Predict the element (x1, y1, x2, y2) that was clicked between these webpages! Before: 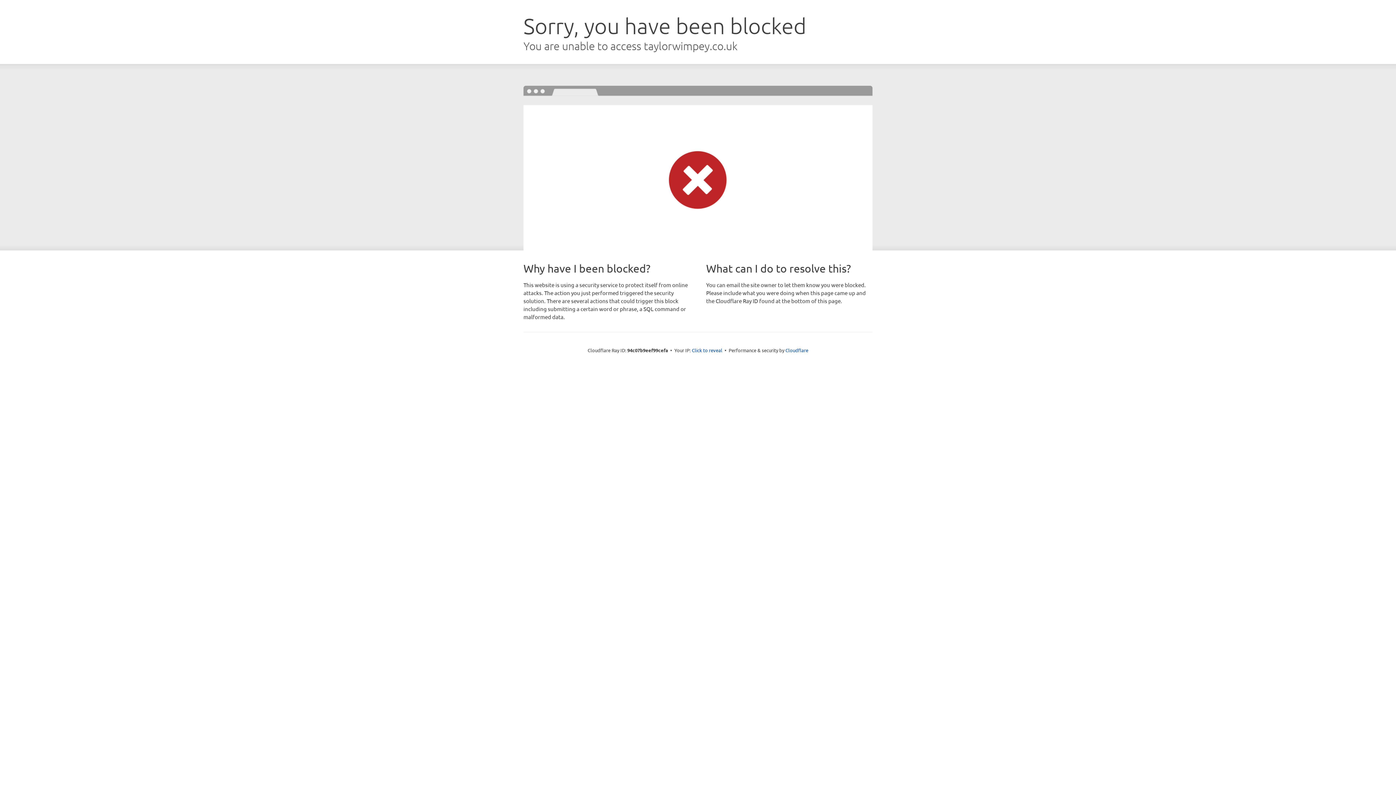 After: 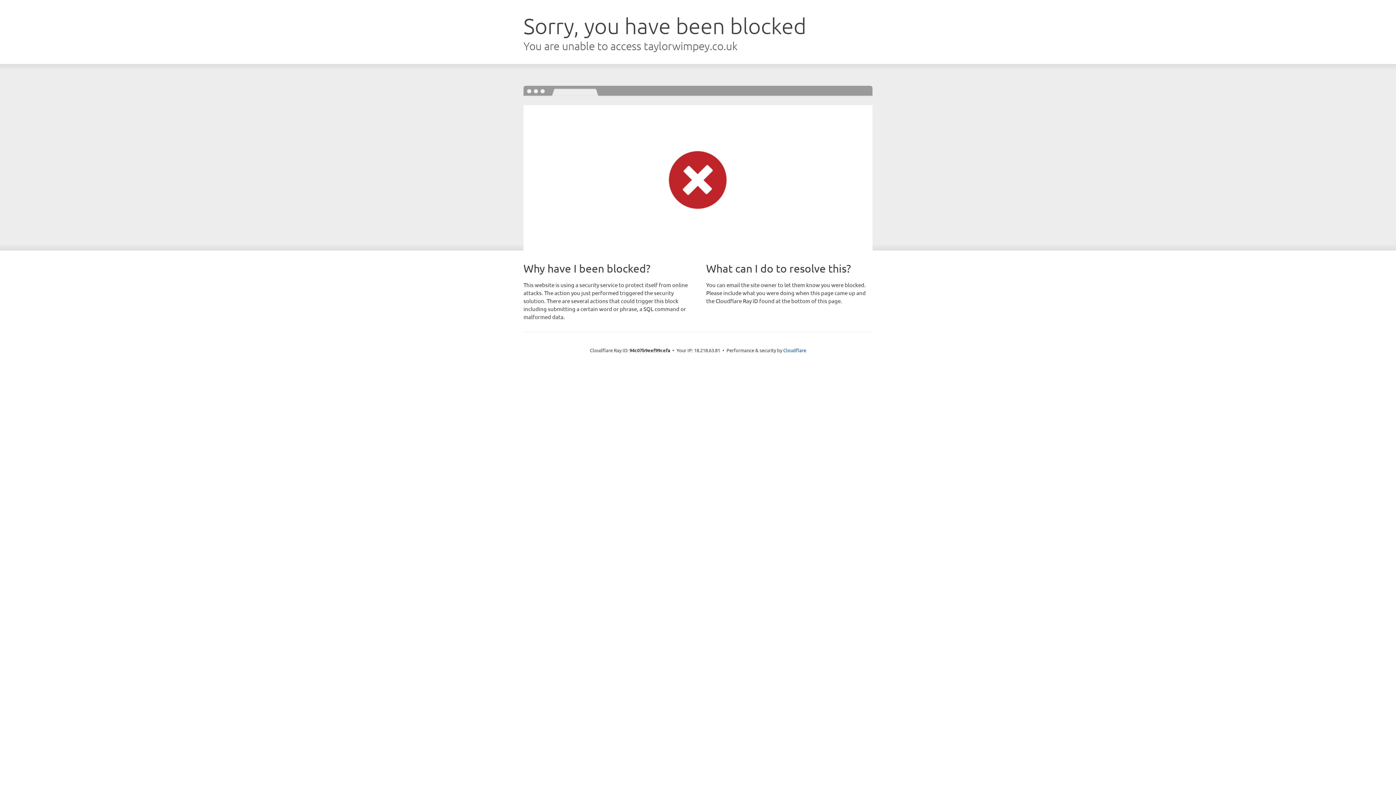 Action: label: Click to reveal bbox: (692, 346, 722, 353)